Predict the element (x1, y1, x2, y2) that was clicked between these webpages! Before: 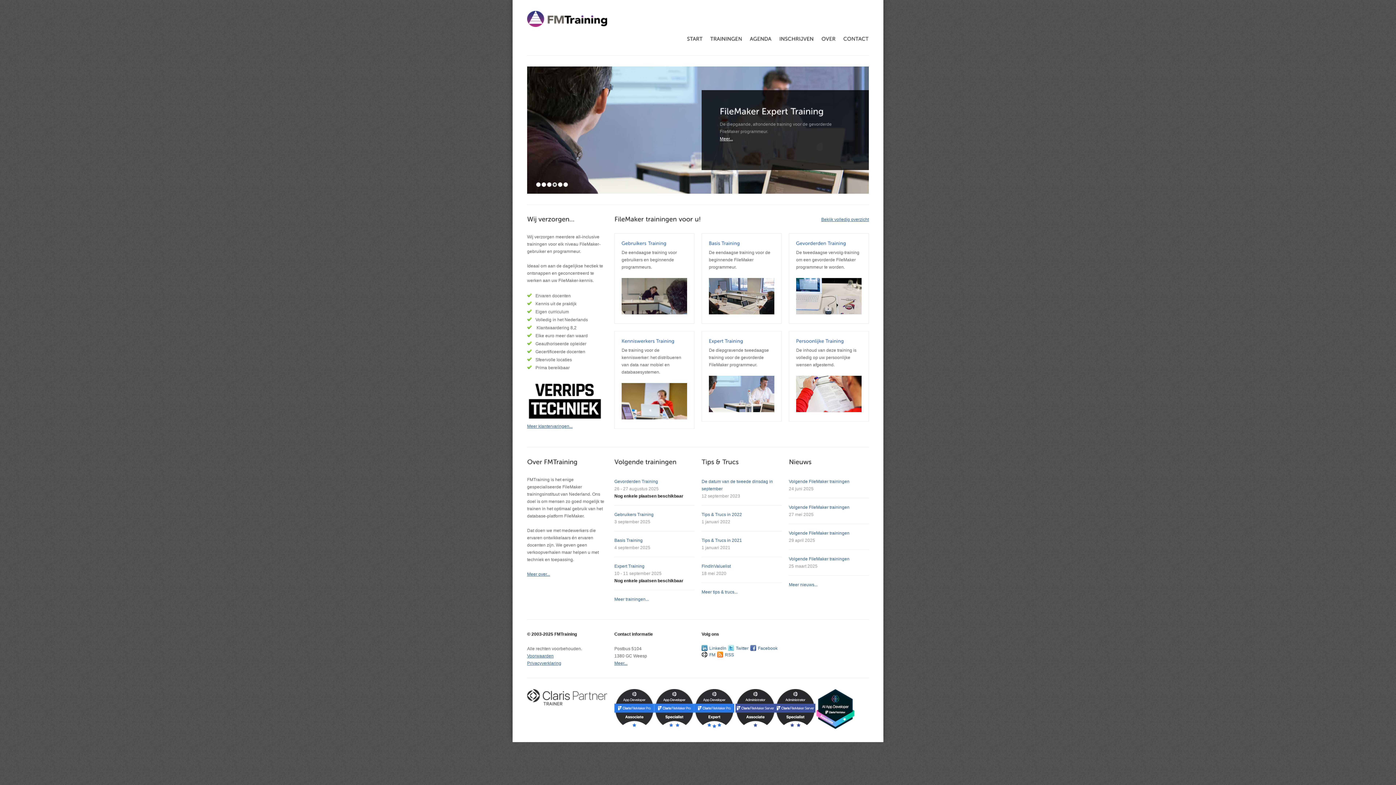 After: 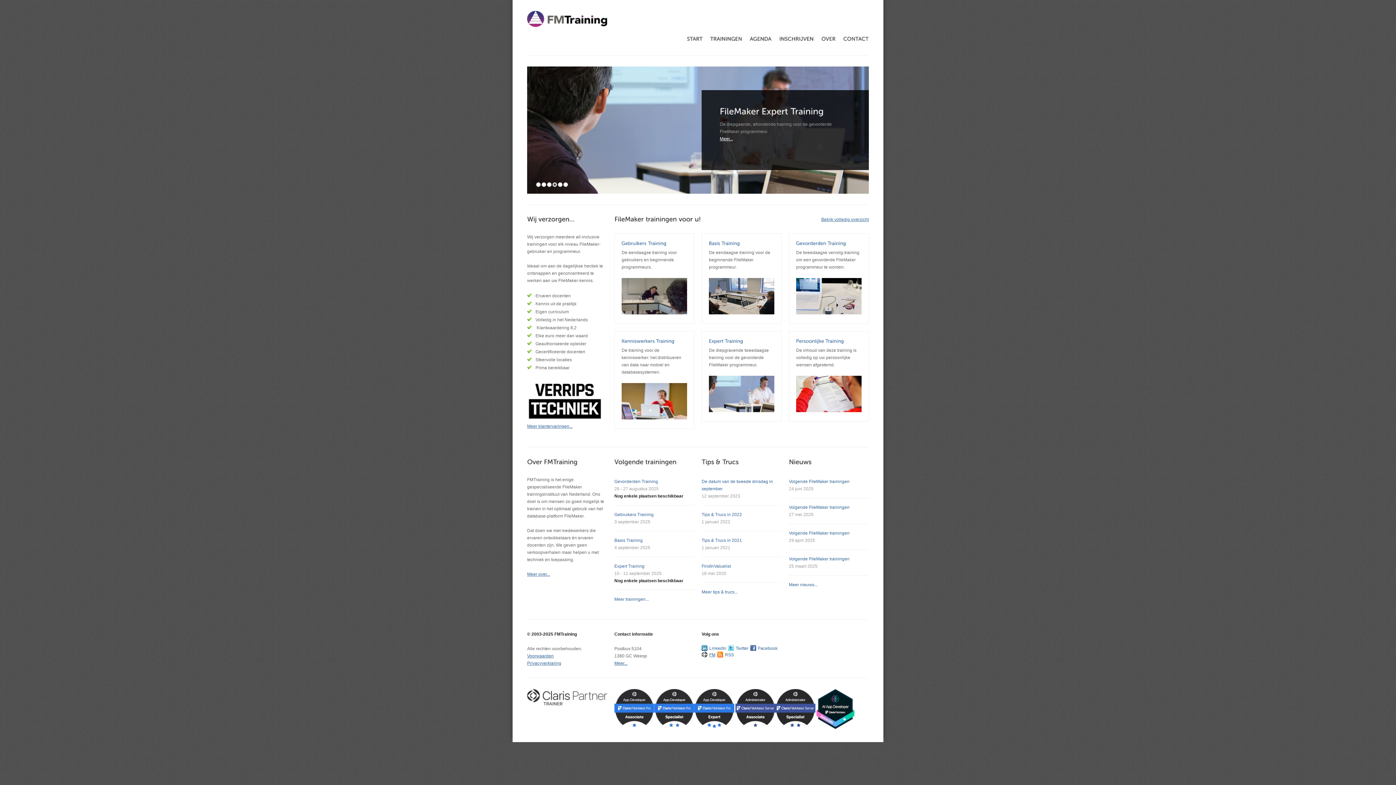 Action: label: FM bbox: (701, 651, 715, 658)